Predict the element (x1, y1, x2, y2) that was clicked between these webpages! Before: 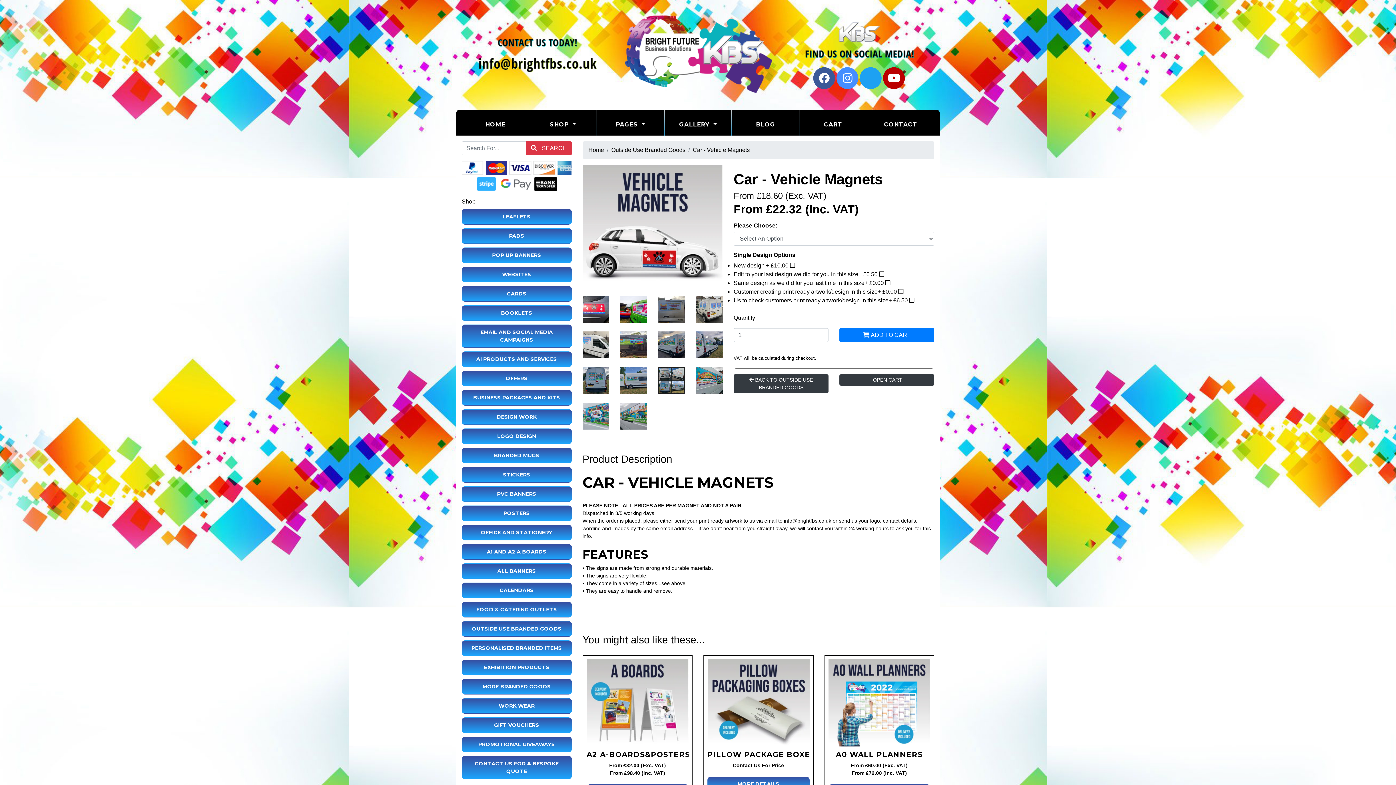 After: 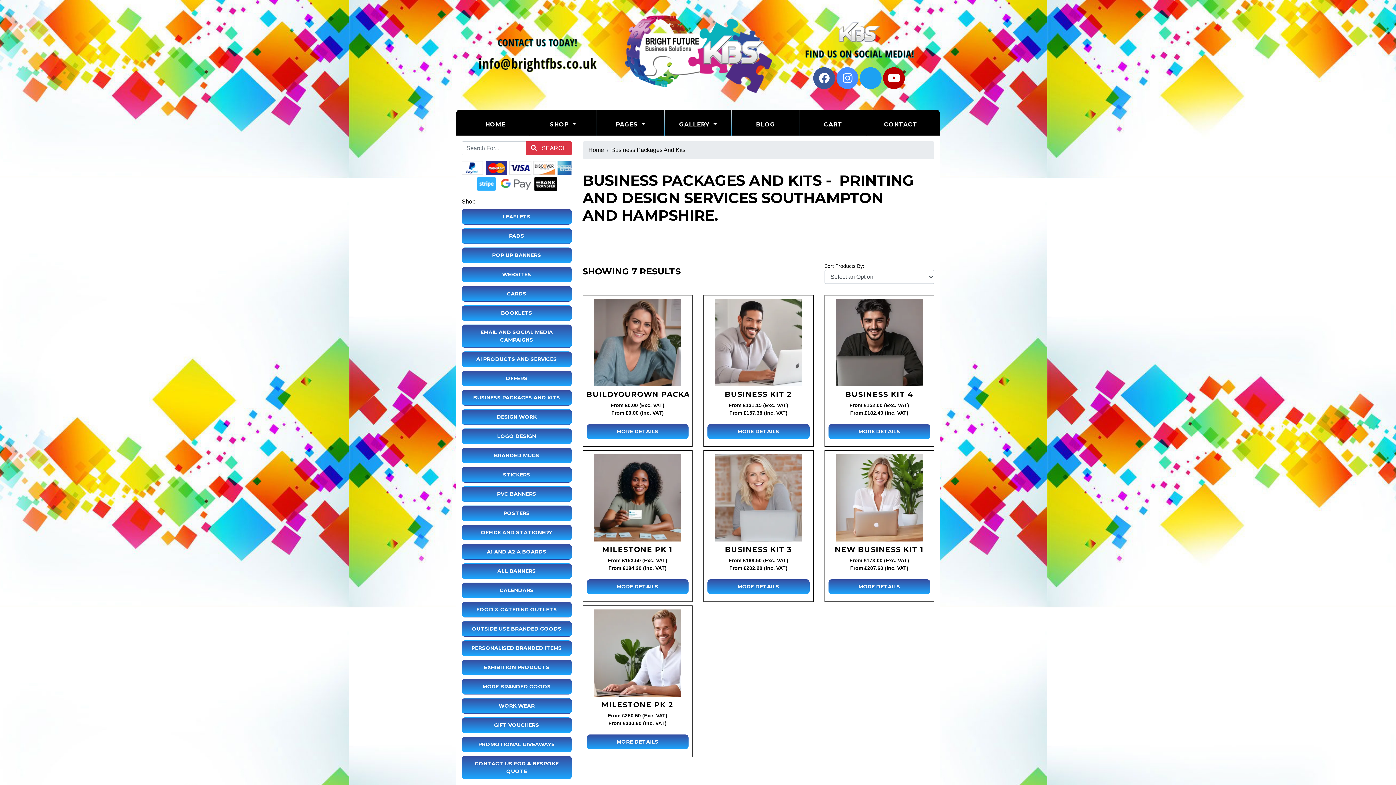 Action: bbox: (461, 390, 571, 405) label: BUSINESS PACKAGES AND KITS